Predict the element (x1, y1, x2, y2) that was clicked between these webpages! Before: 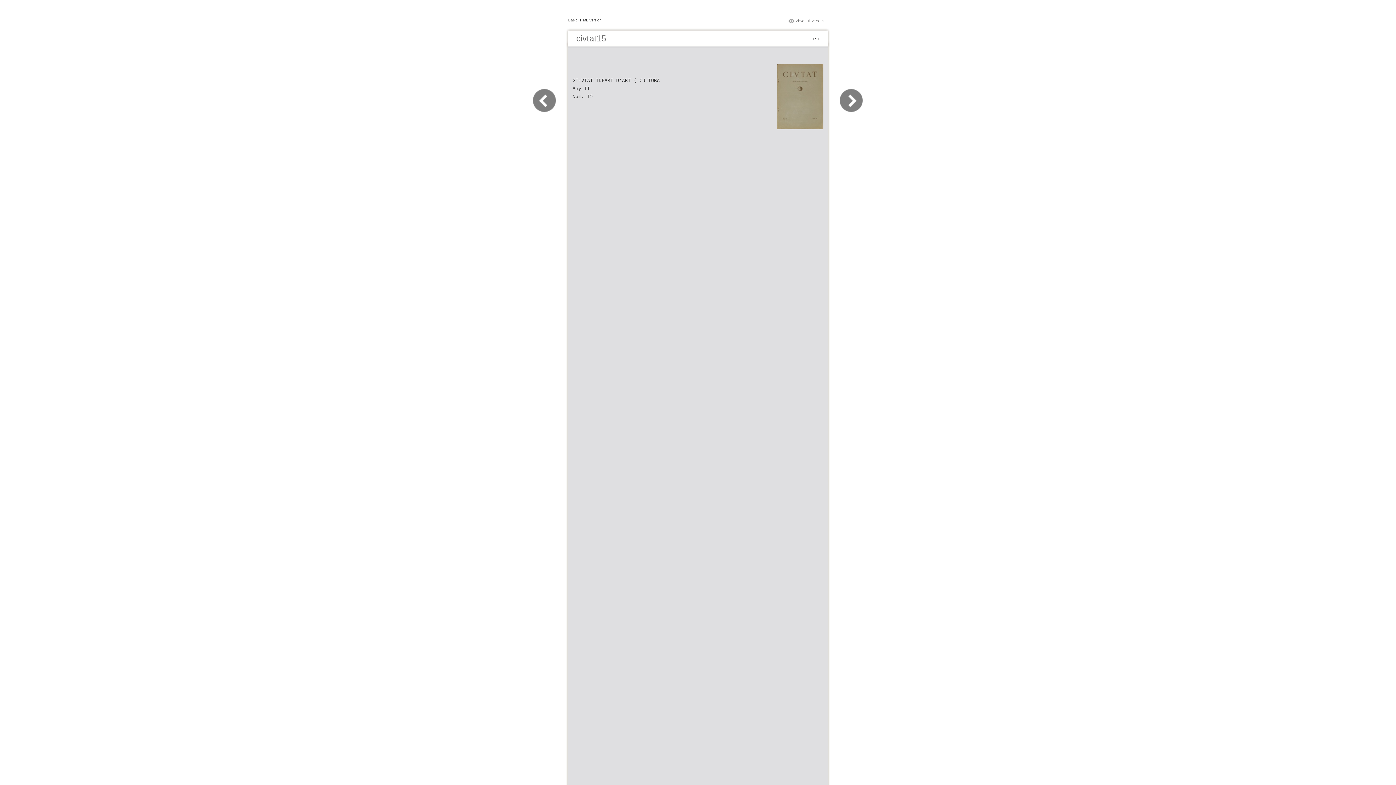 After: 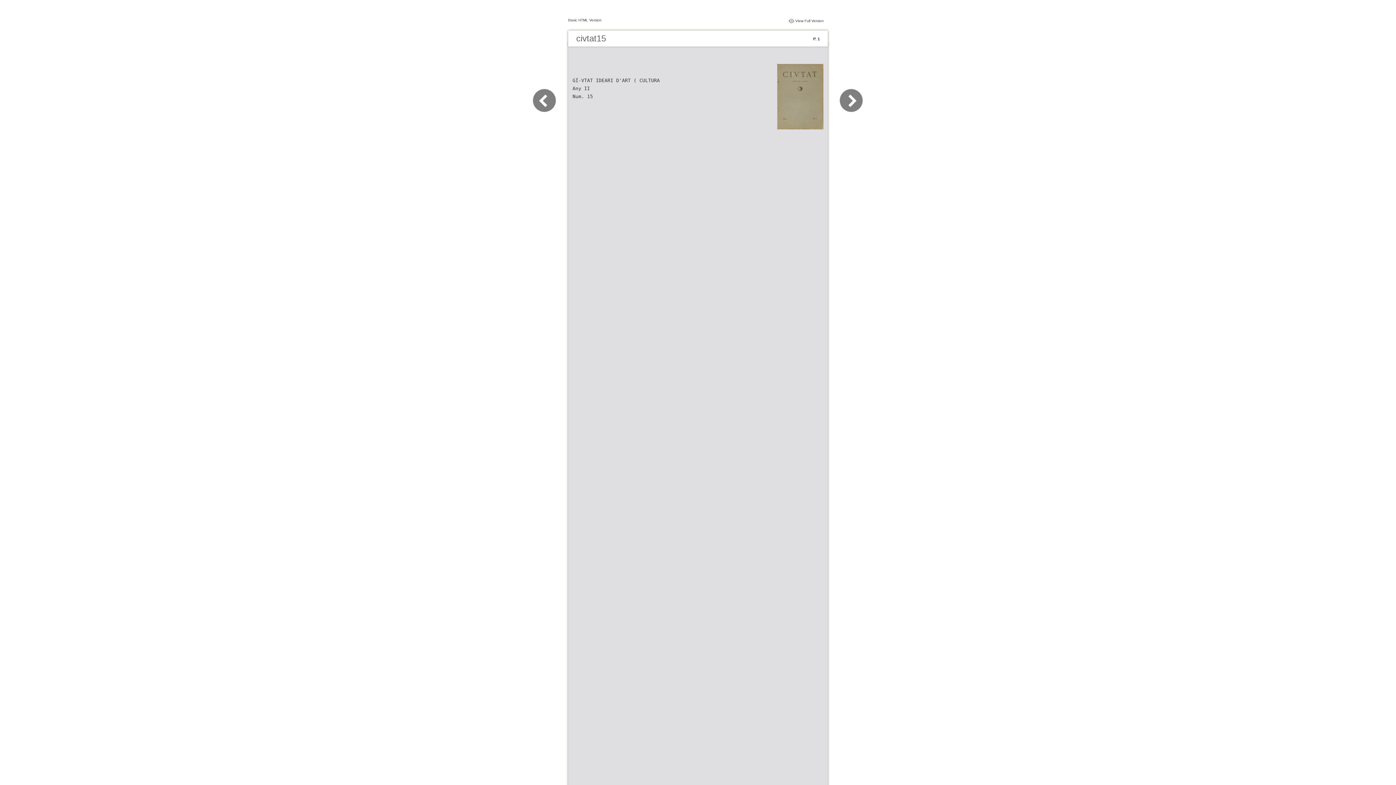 Action: bbox: (532, 109, 565, 116)